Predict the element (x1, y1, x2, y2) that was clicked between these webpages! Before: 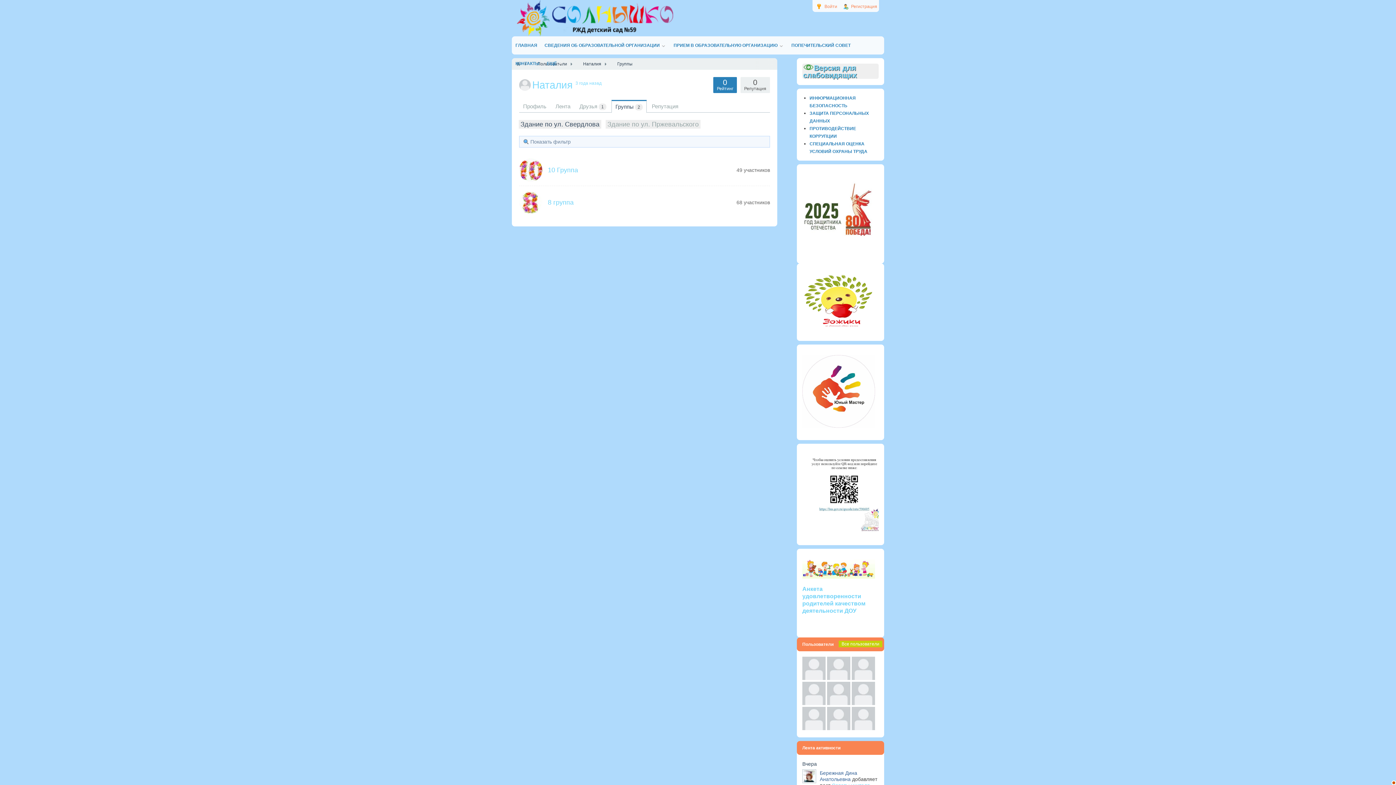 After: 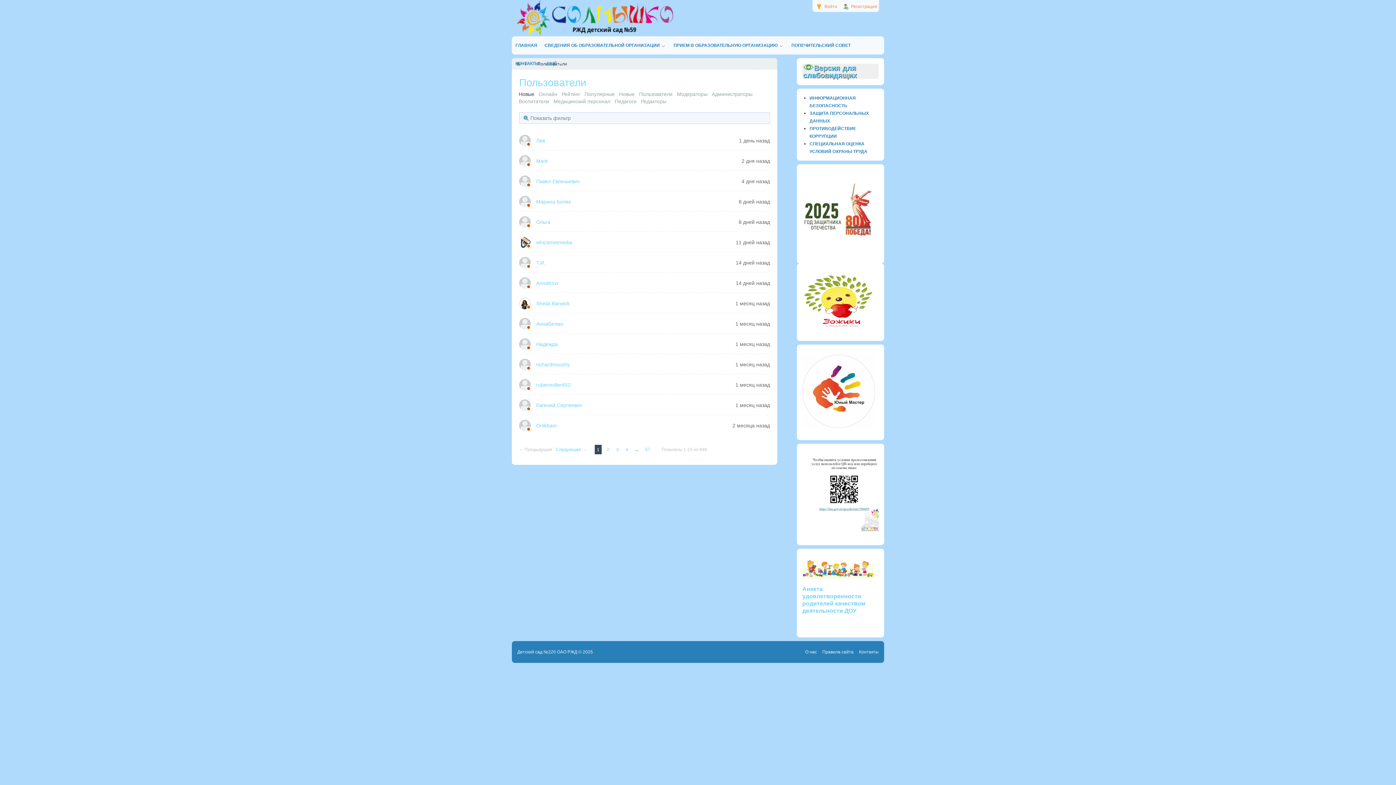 Action: label: Все пользователи bbox: (838, 641, 882, 647)